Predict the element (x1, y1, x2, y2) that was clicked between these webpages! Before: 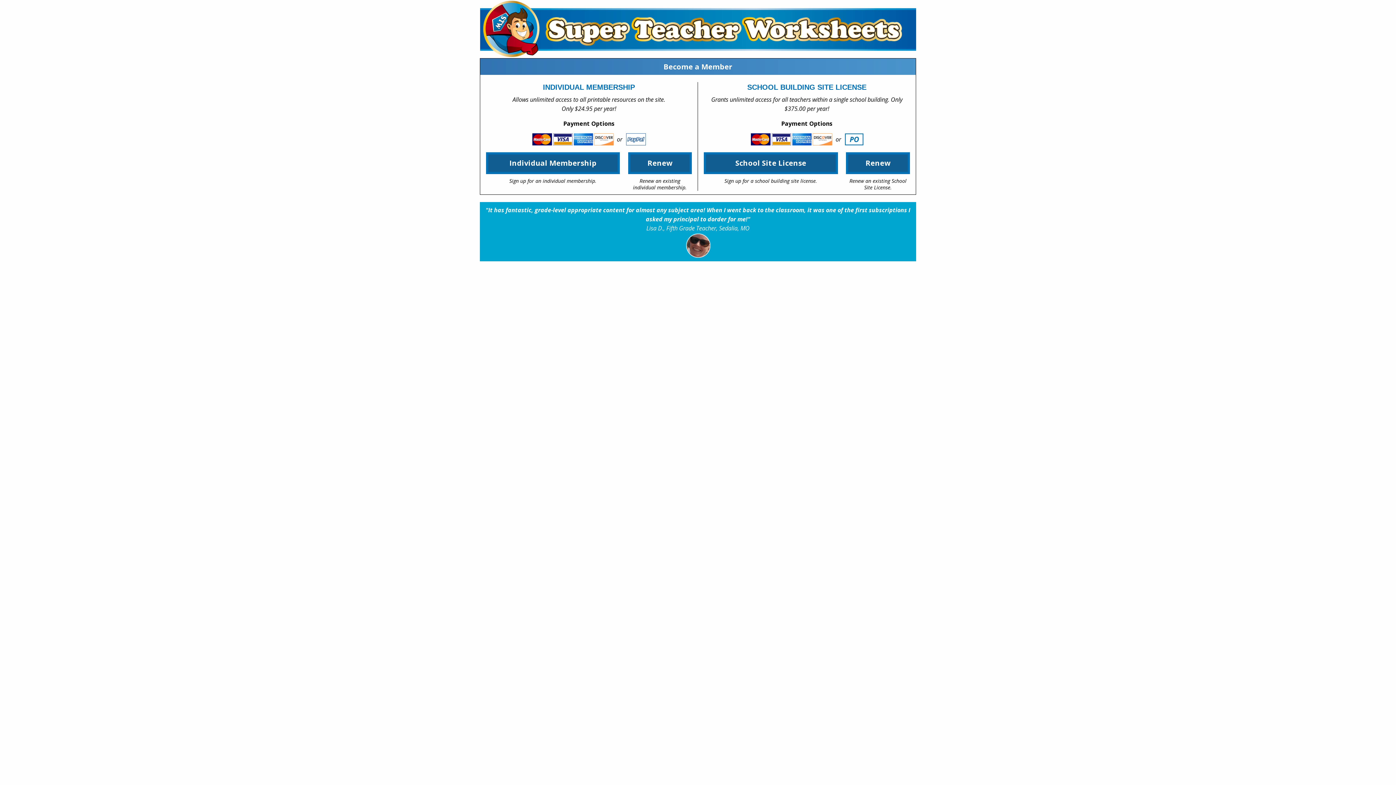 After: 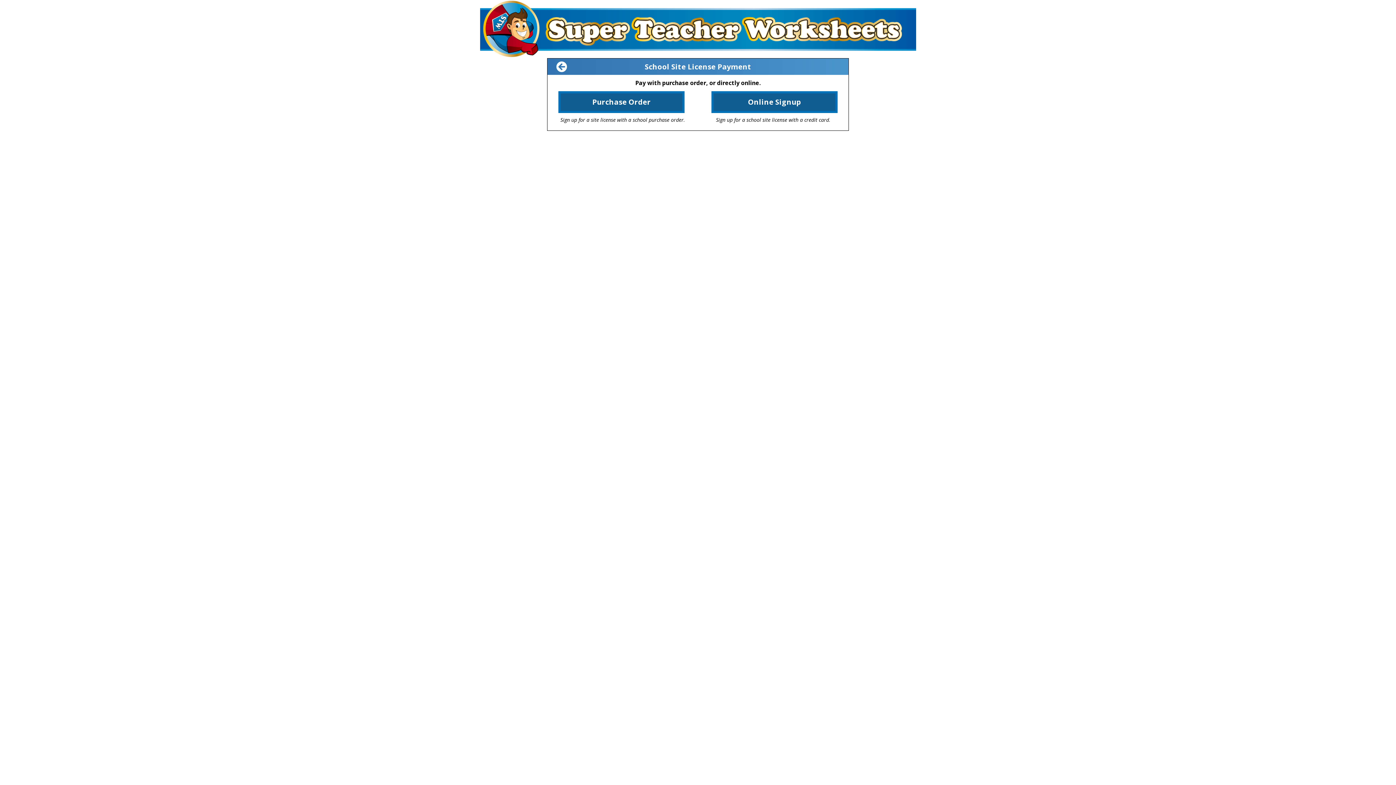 Action: bbox: (704, 152, 838, 174) label: School Site License